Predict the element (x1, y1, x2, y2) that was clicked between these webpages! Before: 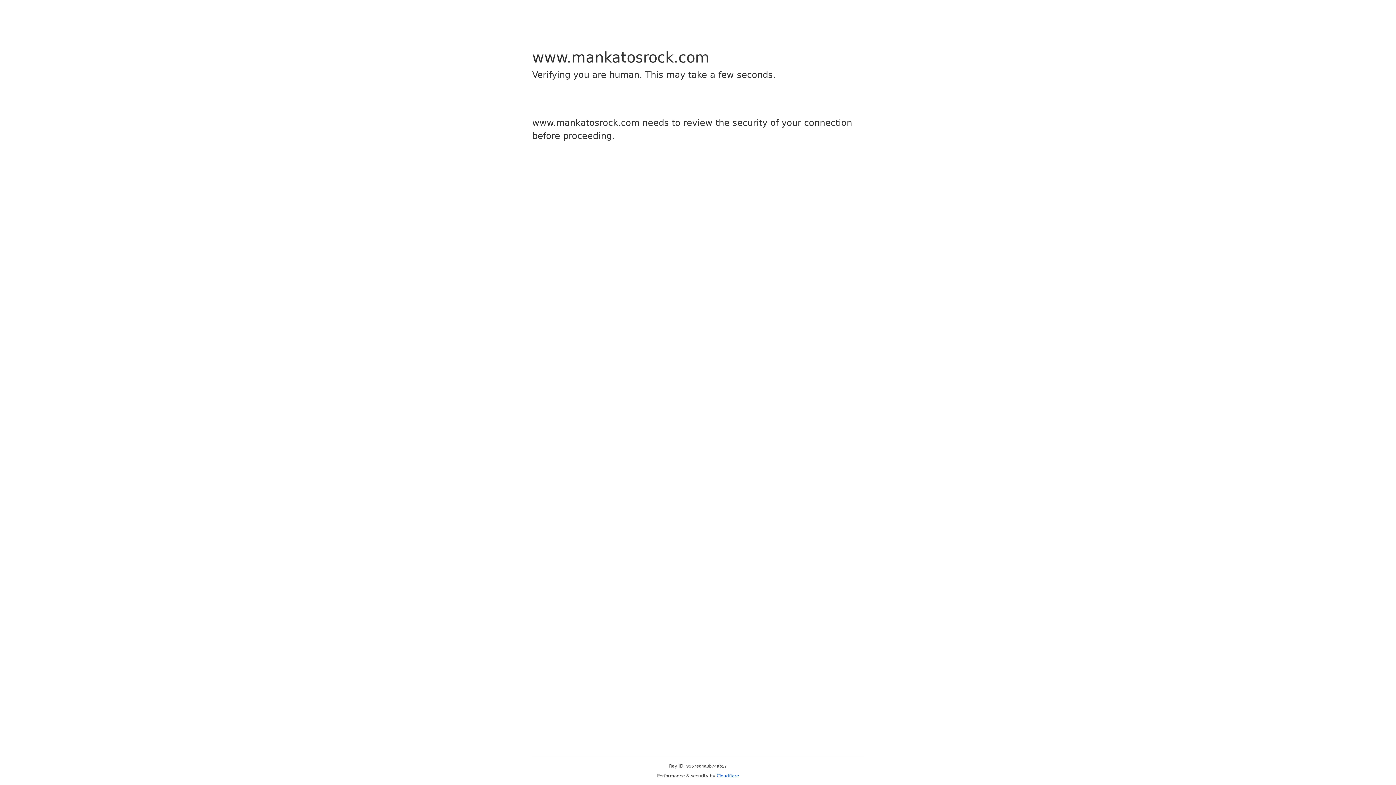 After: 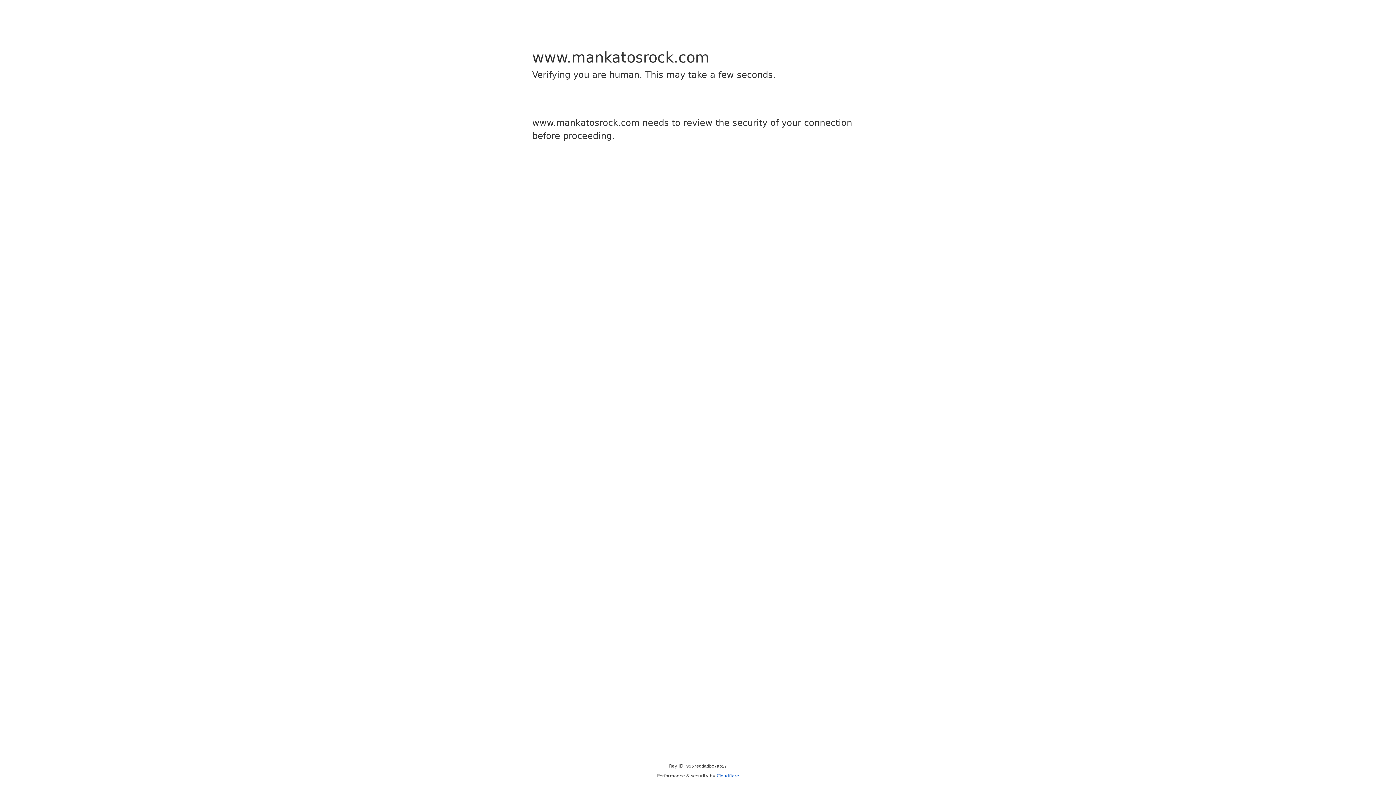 Action: bbox: (716, 773, 739, 778) label: Cloudflare